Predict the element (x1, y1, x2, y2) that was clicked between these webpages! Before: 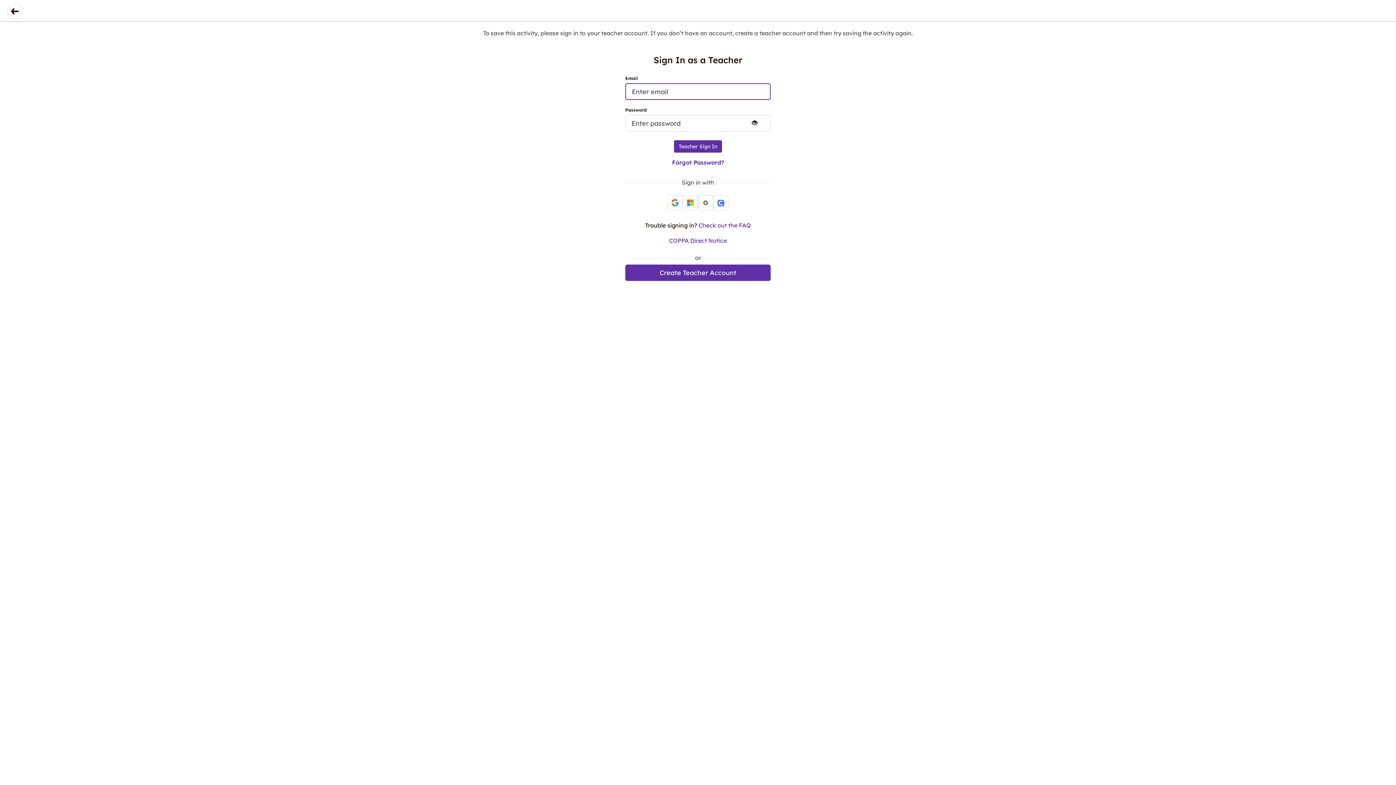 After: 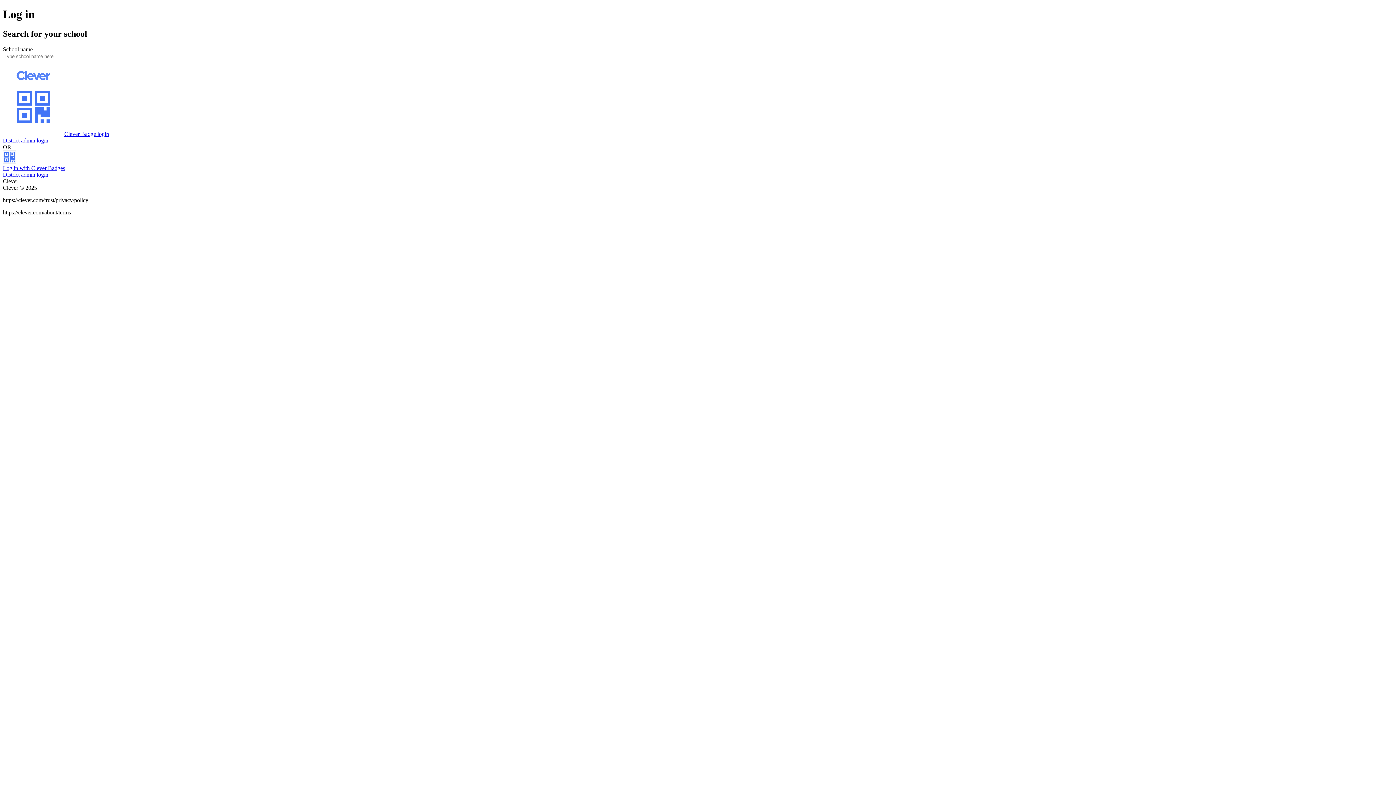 Action: label: Seesaw for Schools Clever Sign In bbox: (713, 195, 728, 210)